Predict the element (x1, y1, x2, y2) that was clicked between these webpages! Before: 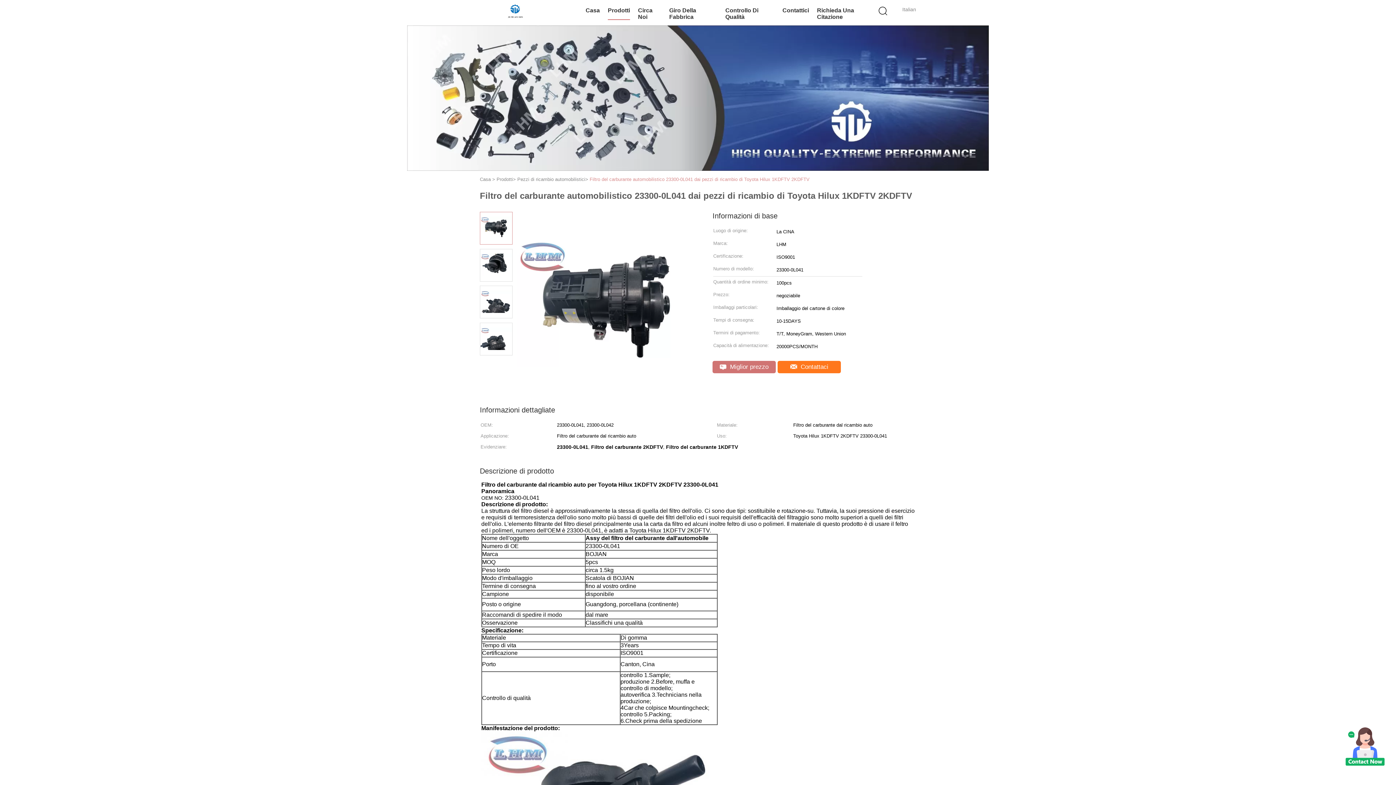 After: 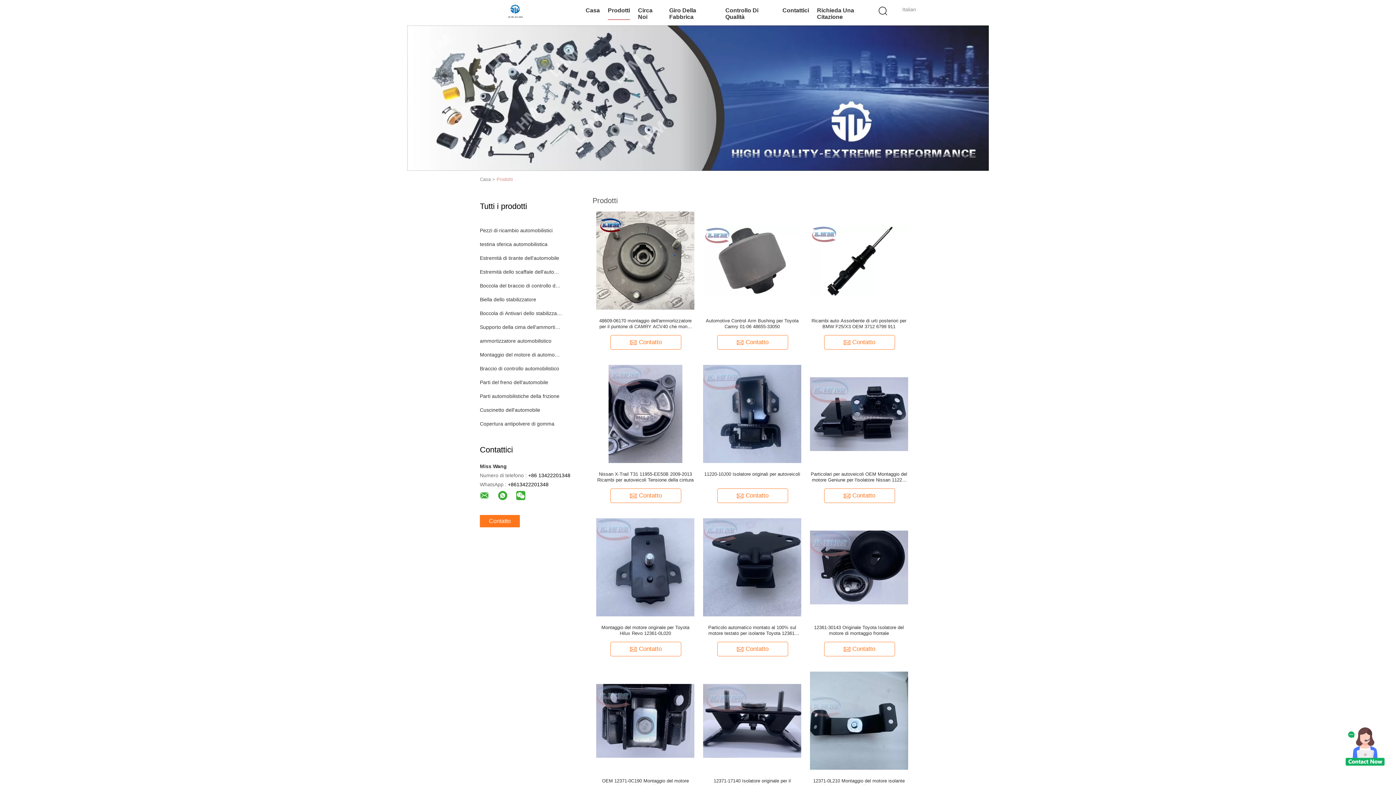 Action: bbox: (608, 1, 630, 20) label: Prodotti